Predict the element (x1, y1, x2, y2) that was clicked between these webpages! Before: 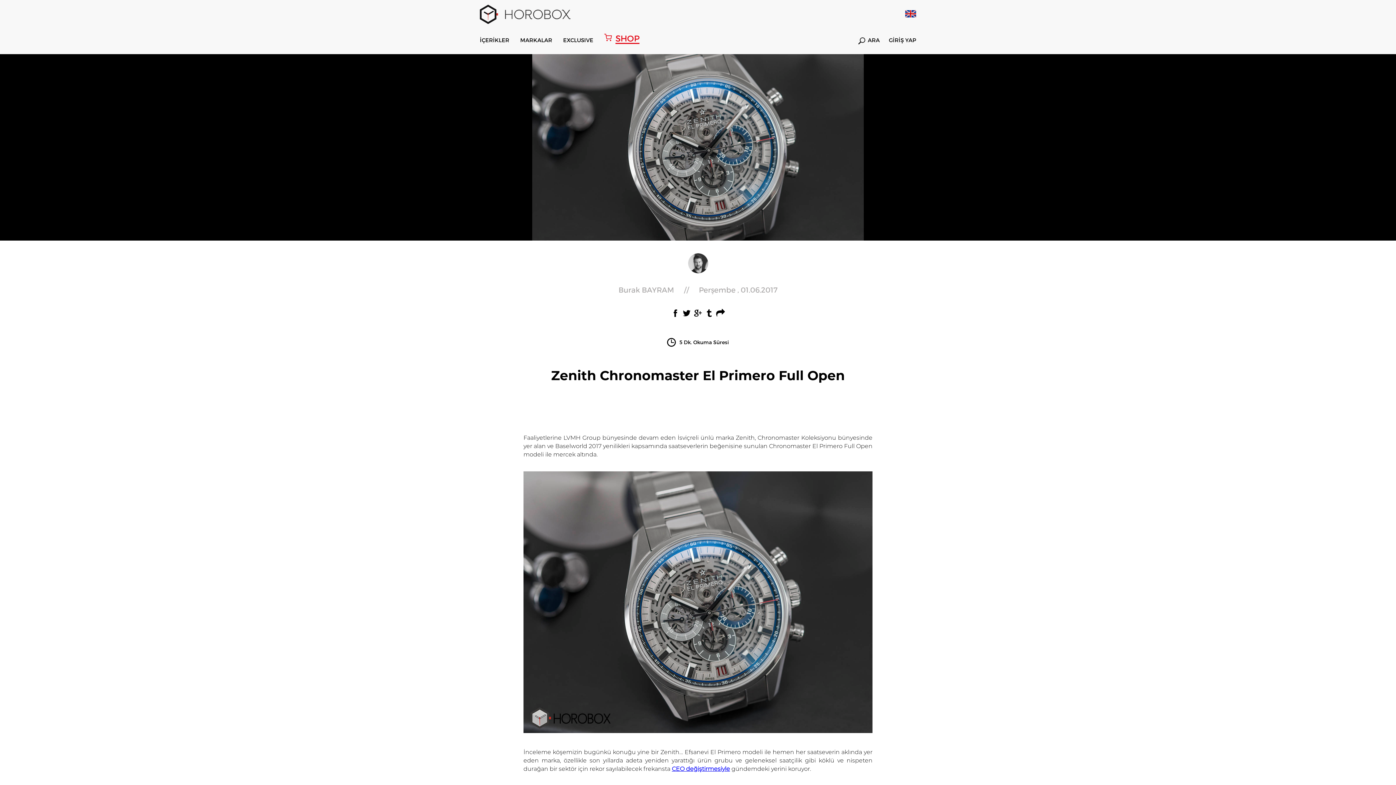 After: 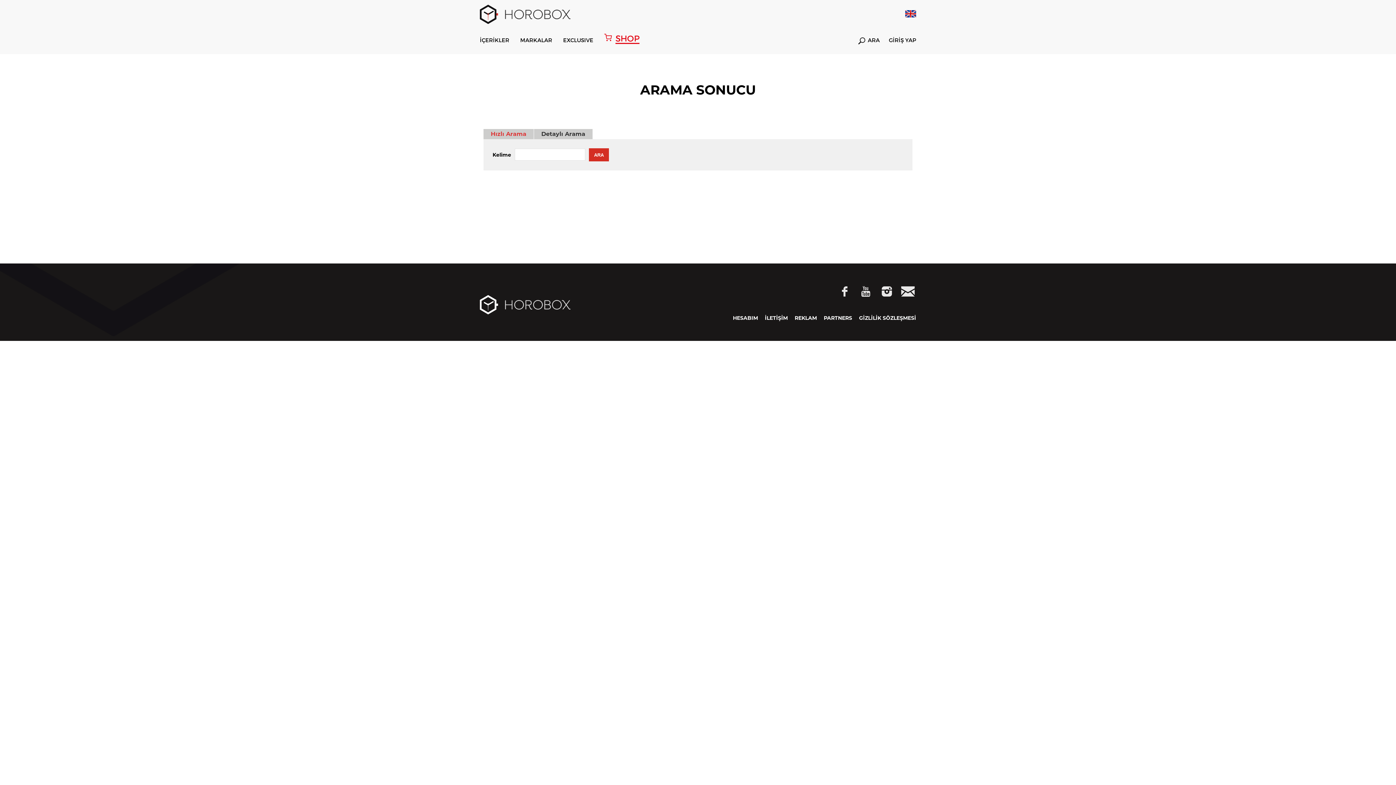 Action: bbox: (858, 37, 880, 44) label: ARA